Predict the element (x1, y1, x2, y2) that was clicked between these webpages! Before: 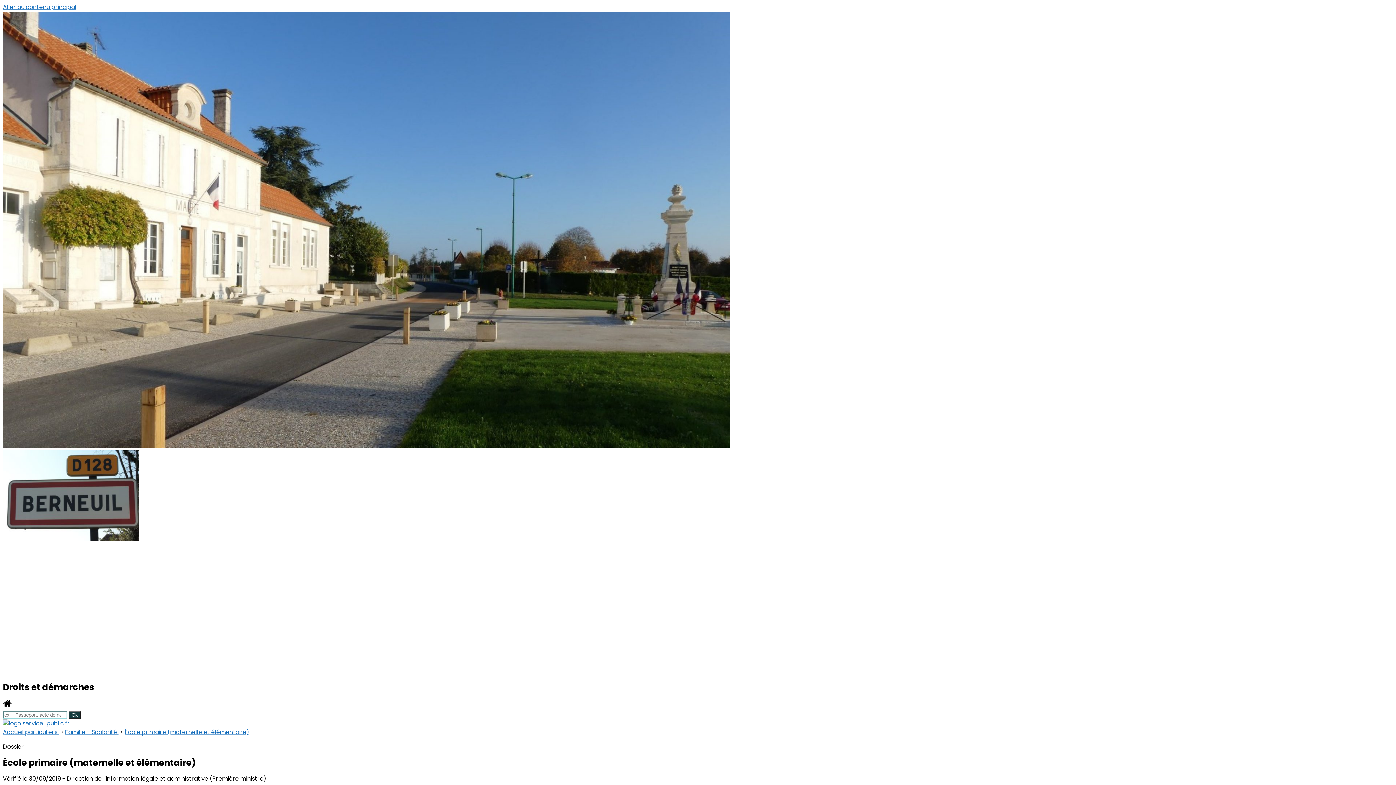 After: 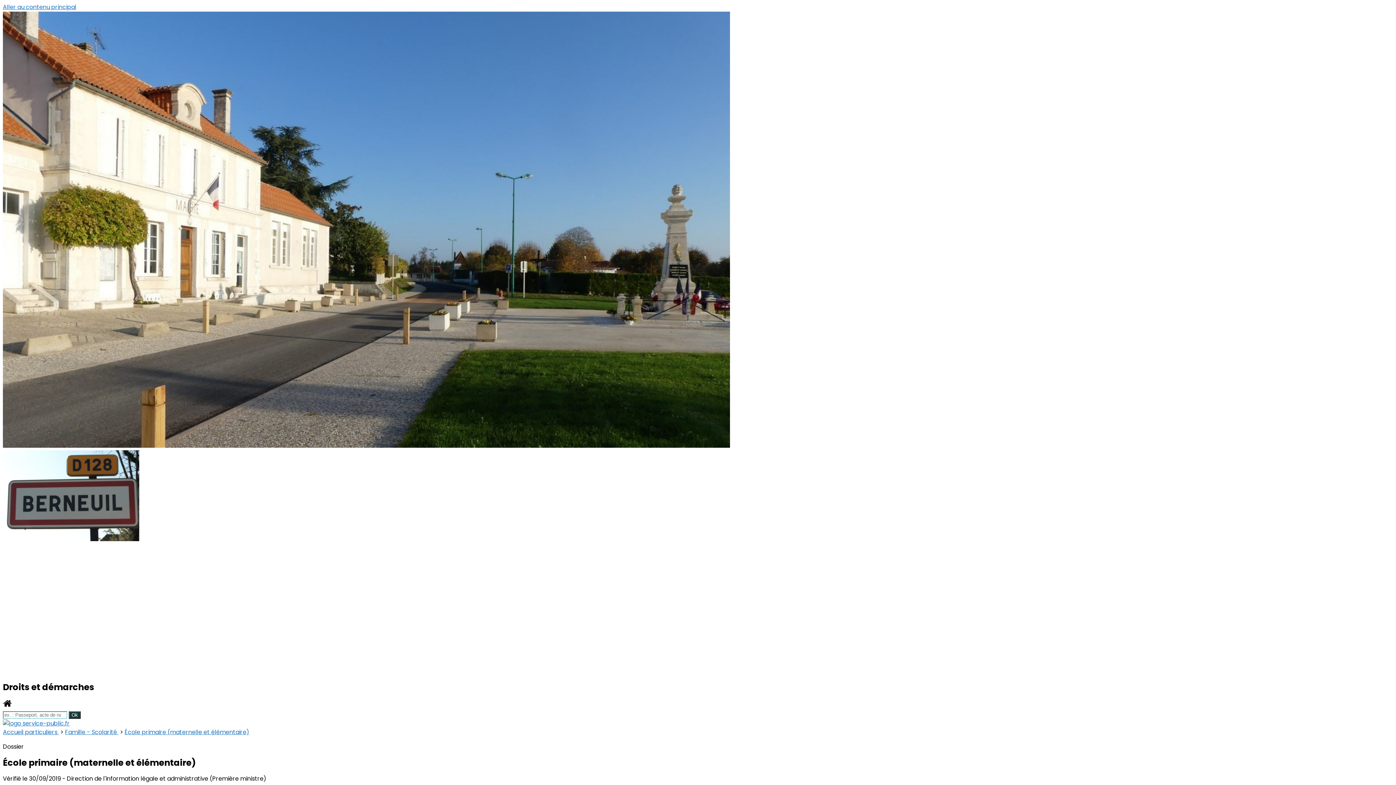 Action: bbox: (2, 719, 69, 728)